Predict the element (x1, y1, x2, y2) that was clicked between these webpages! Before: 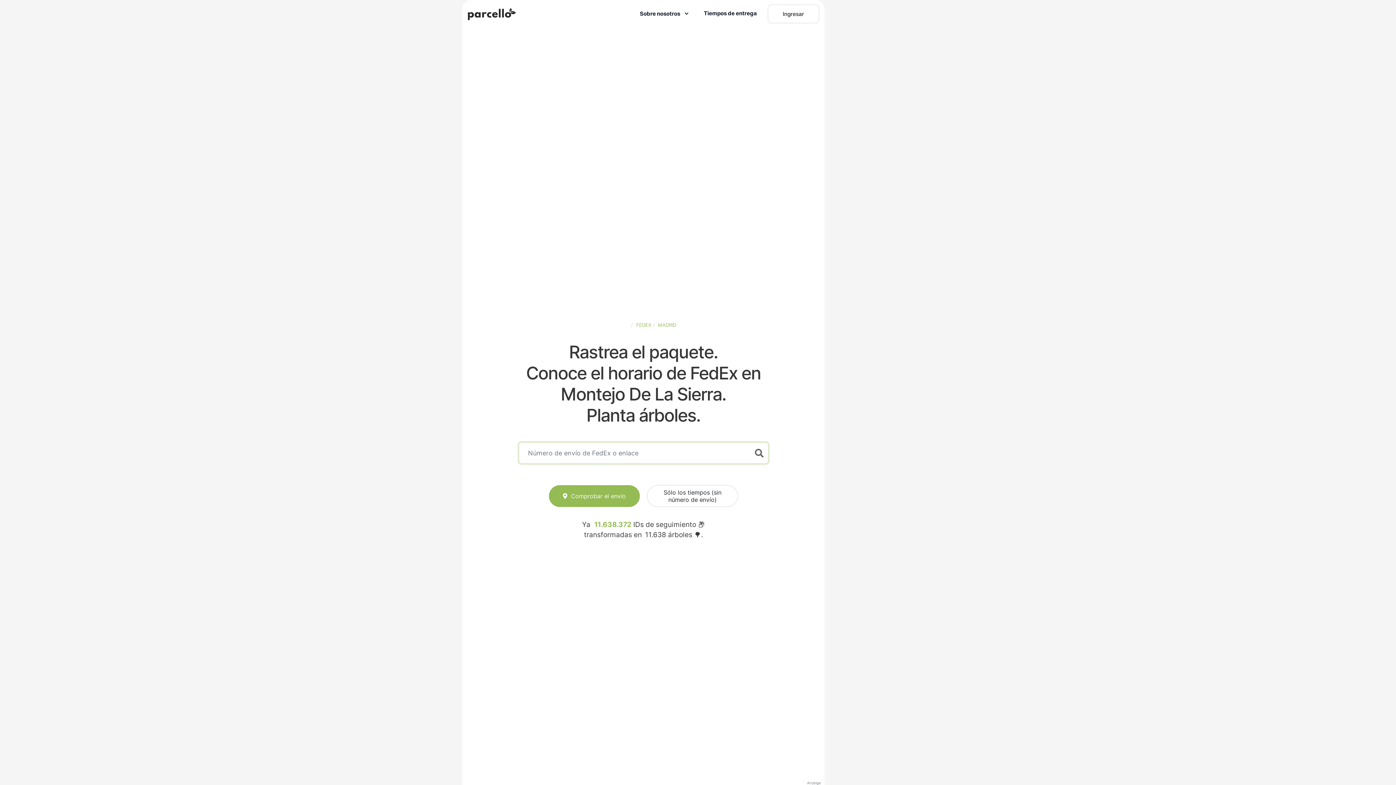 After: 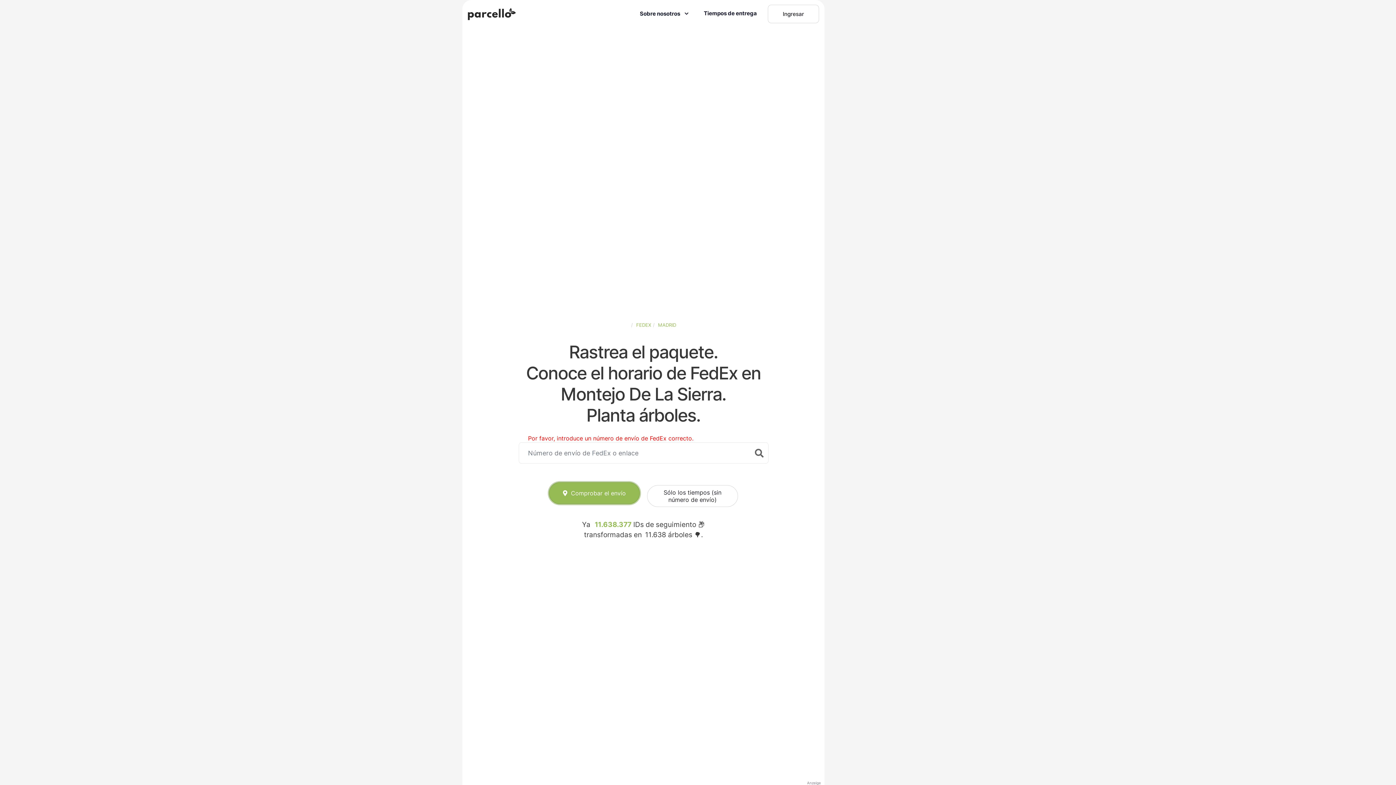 Action: bbox: (549, 485, 640, 507) label: Comprobar el envío